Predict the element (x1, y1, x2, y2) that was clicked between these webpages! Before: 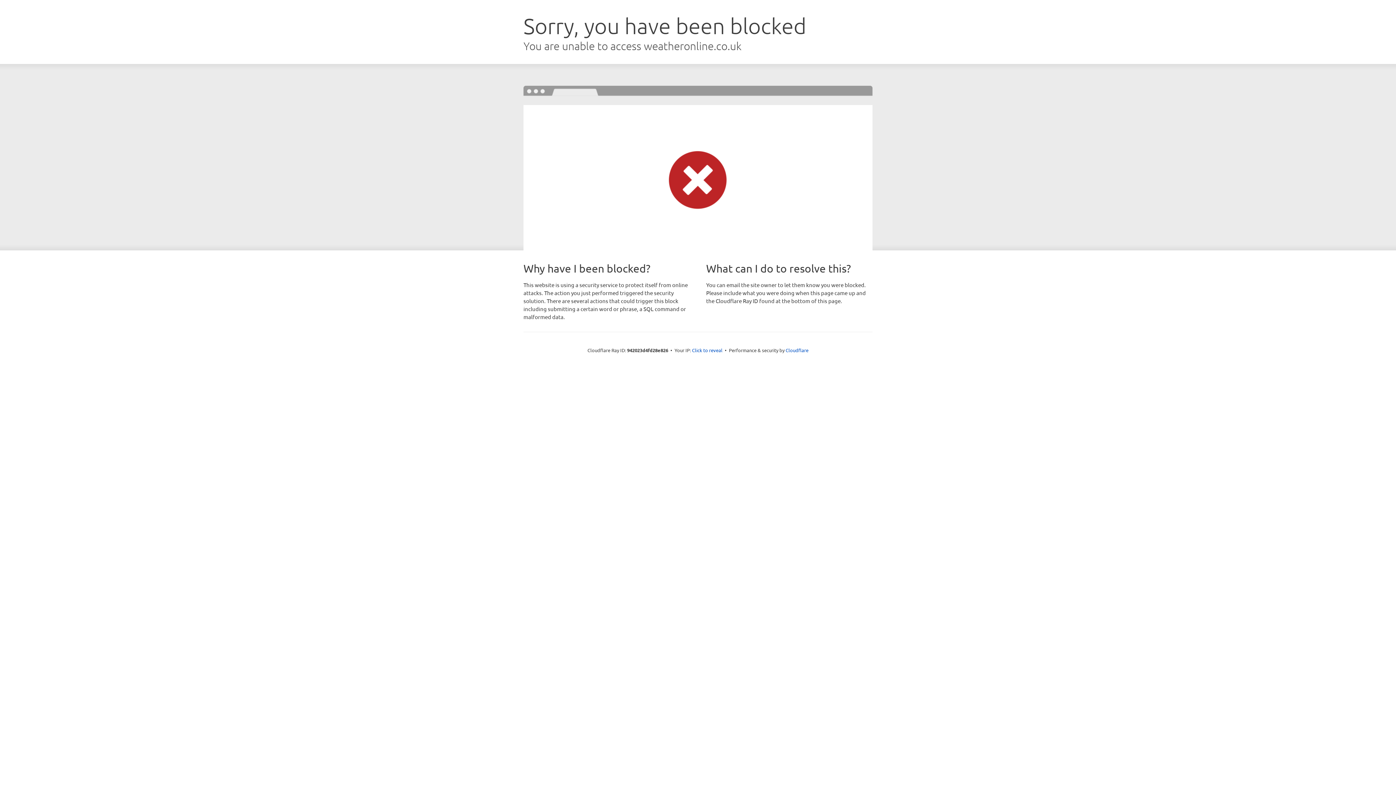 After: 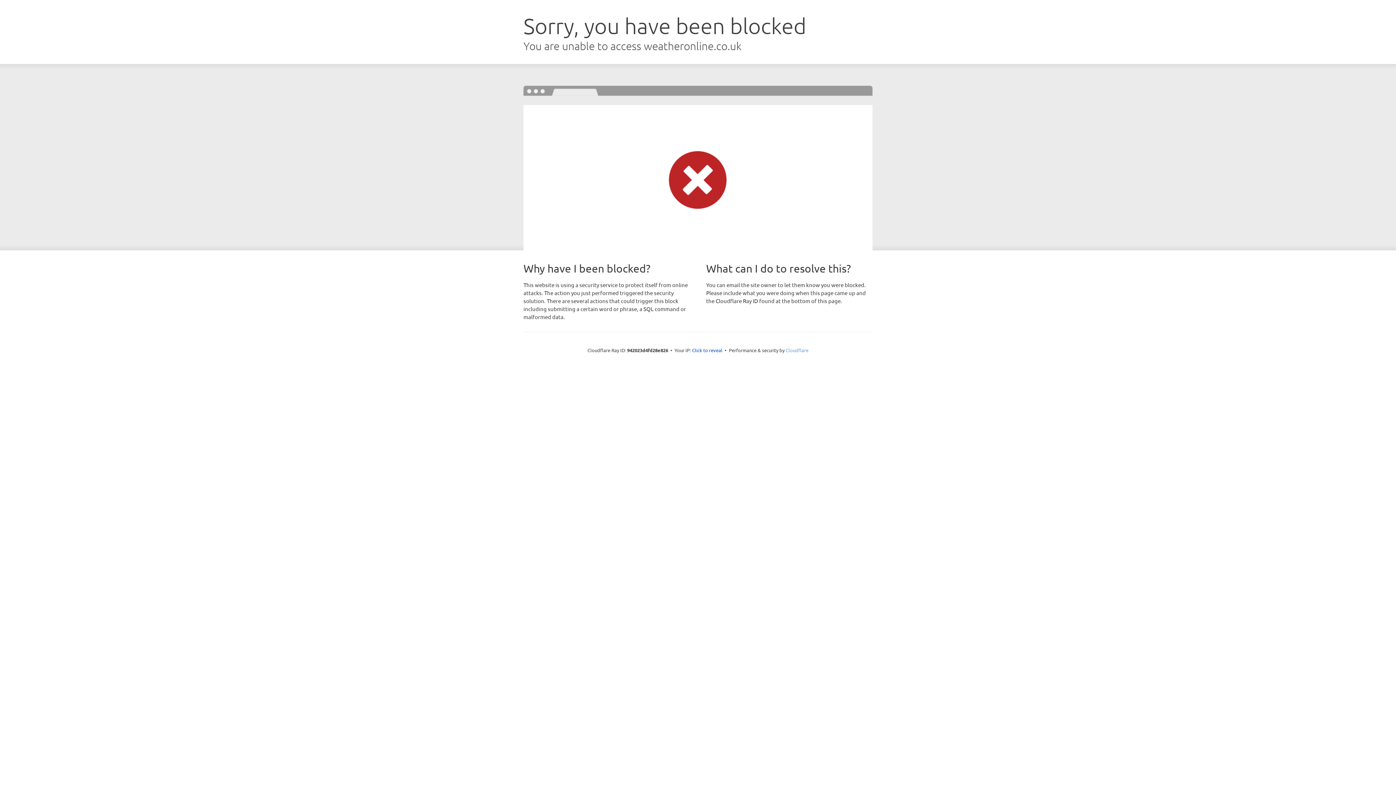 Action: label: Cloudflare bbox: (785, 347, 808, 353)